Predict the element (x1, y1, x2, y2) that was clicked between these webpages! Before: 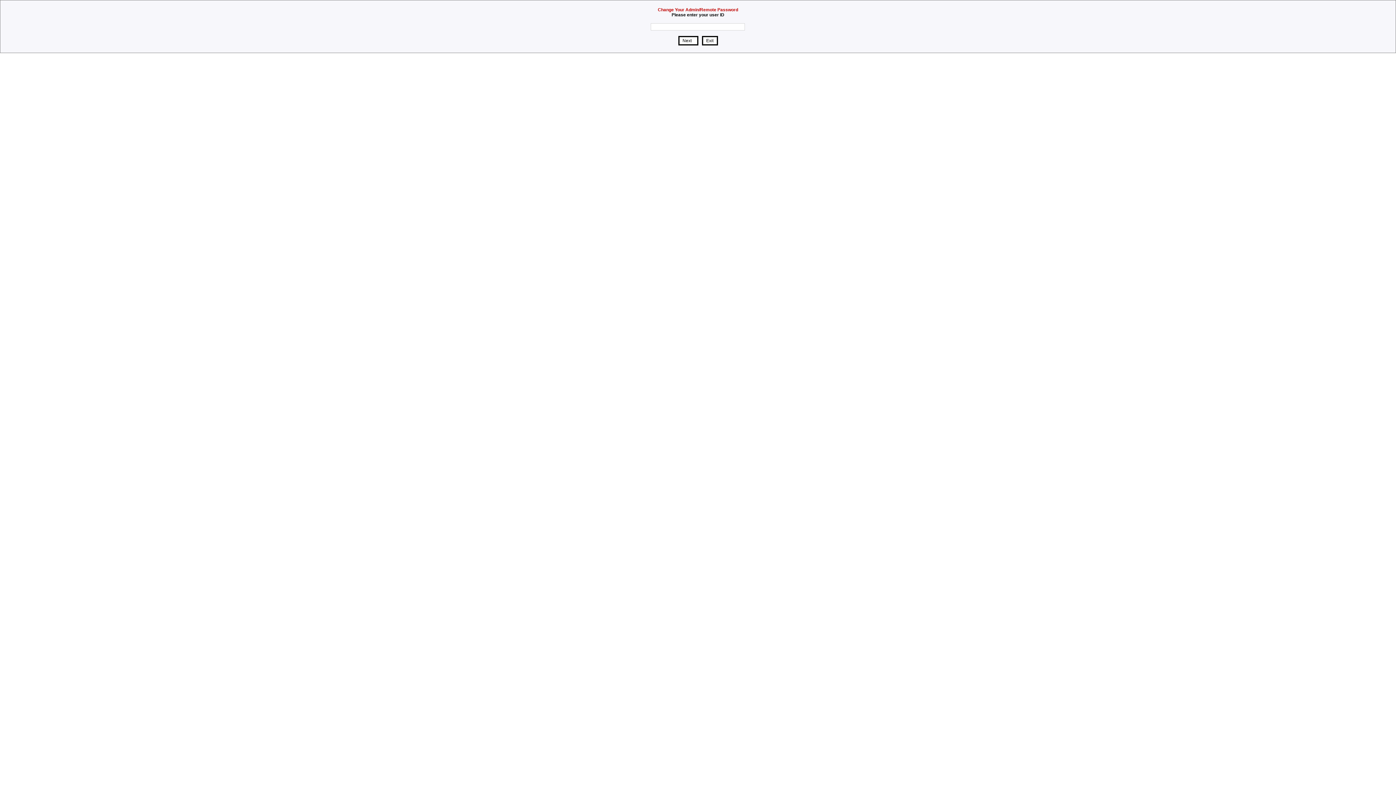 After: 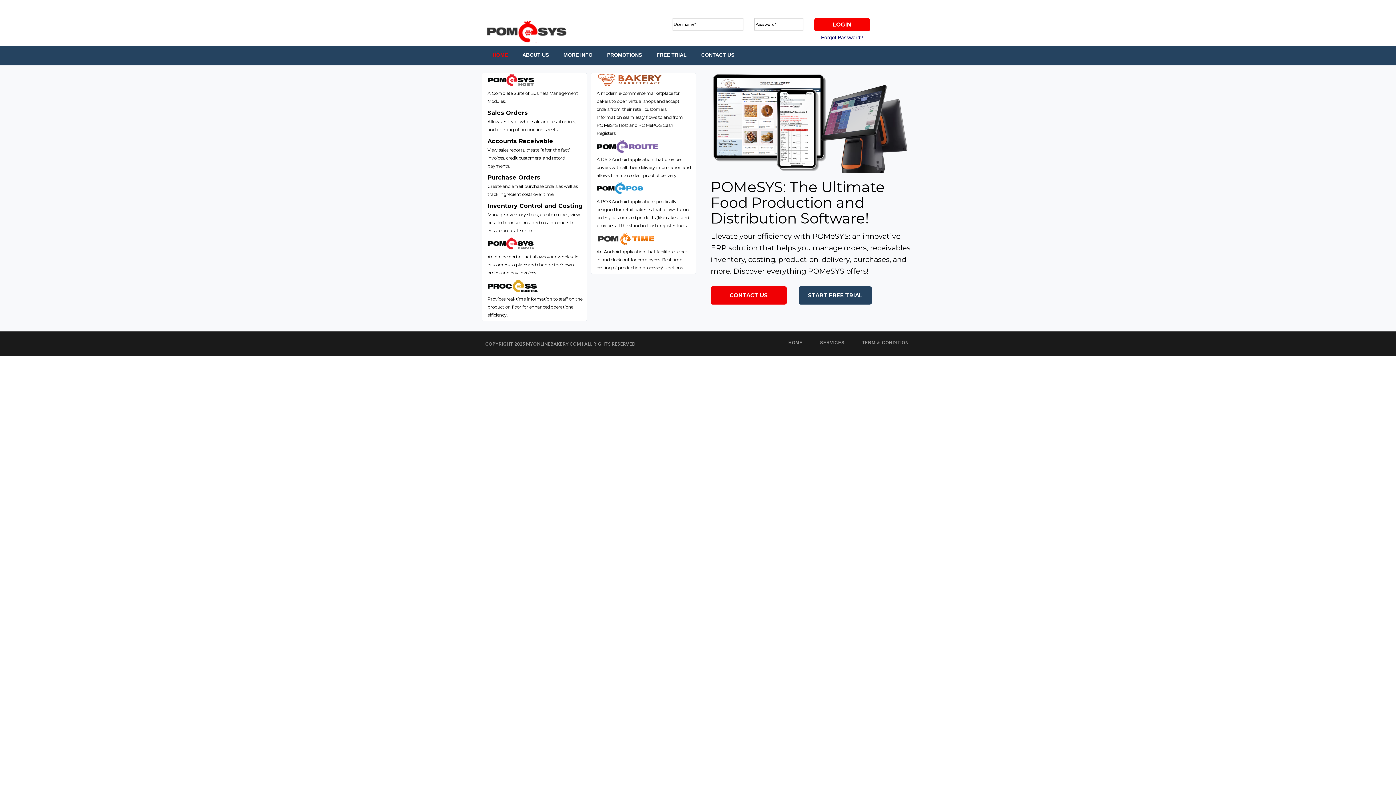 Action: bbox: (703, 38, 716, 43)